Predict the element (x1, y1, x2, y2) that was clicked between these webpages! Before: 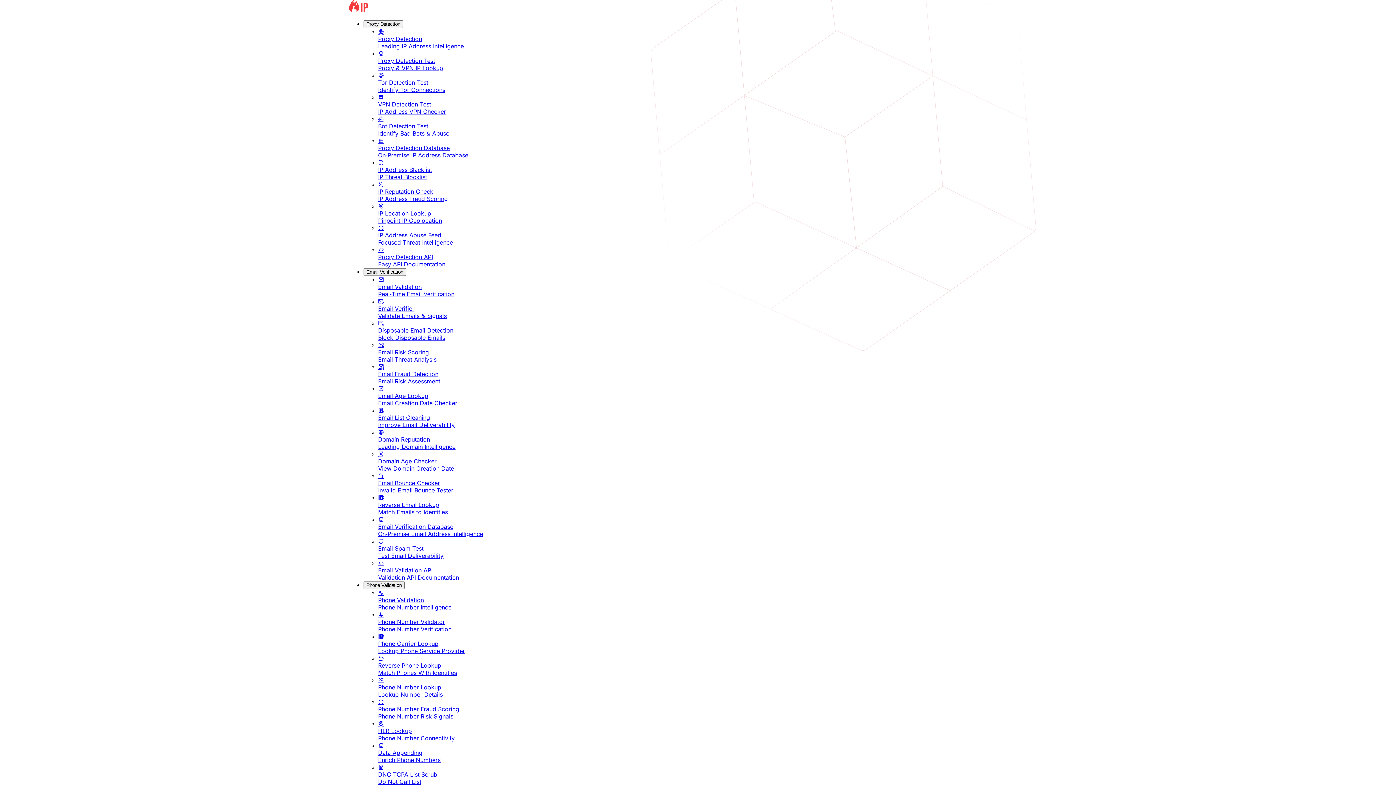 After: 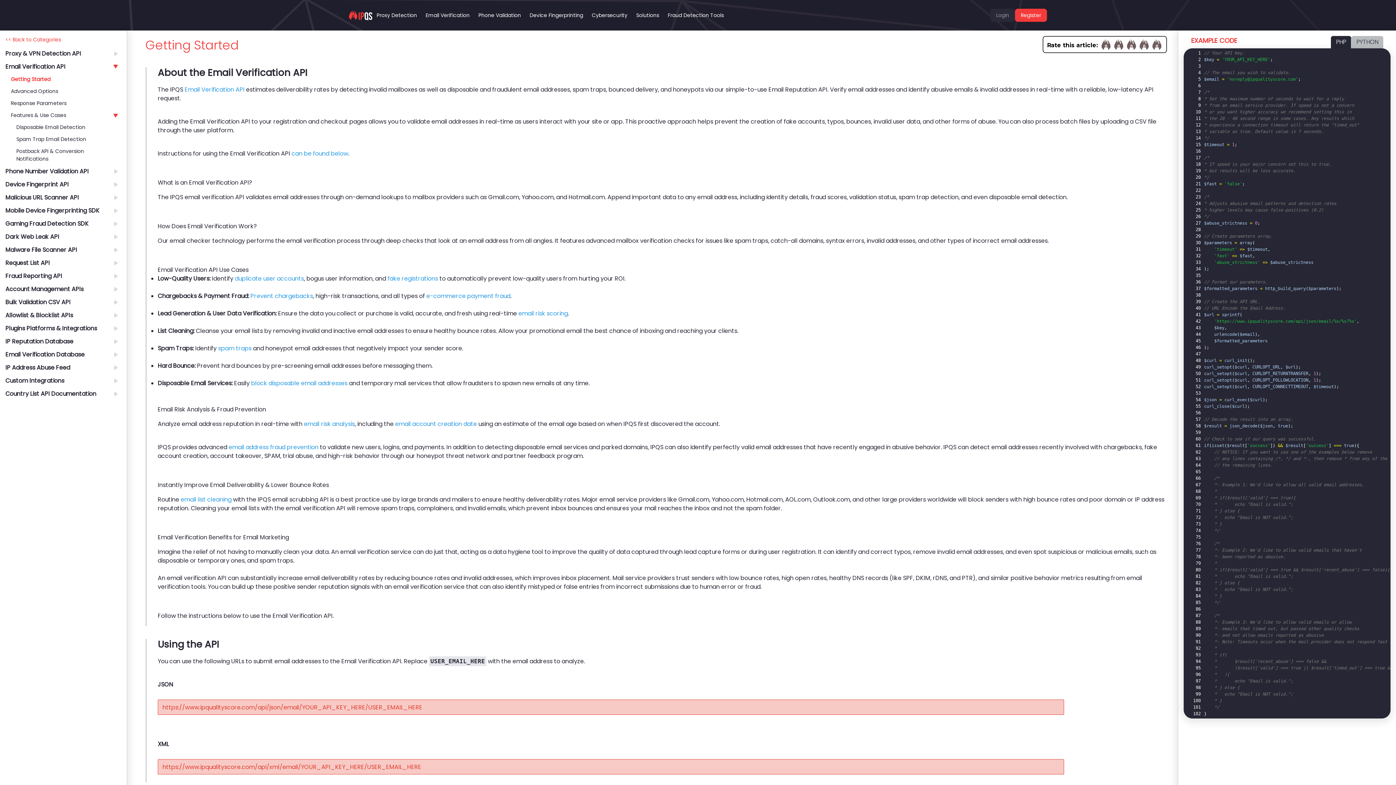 Action: label: Email Validation API
Validation API Documentation bbox: (378, 559, 1047, 581)